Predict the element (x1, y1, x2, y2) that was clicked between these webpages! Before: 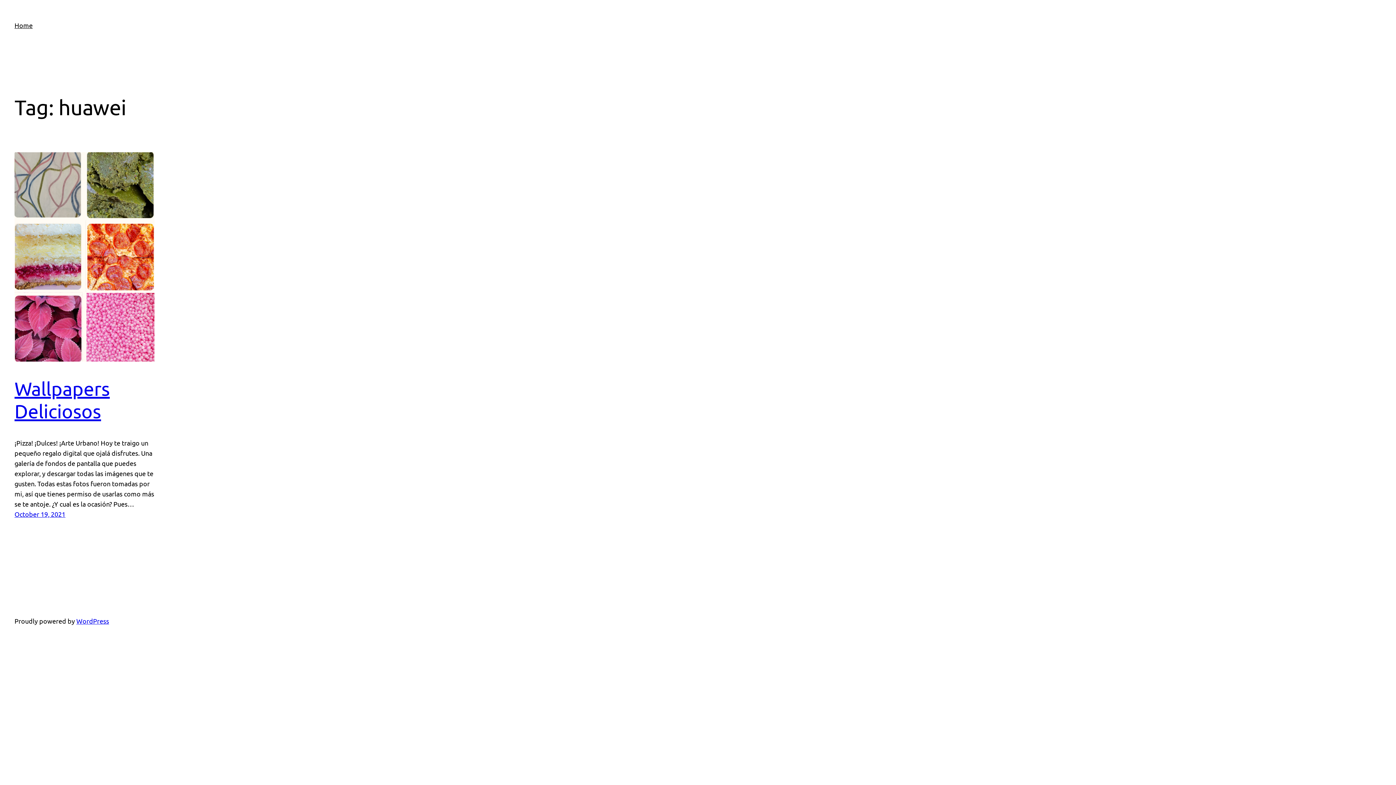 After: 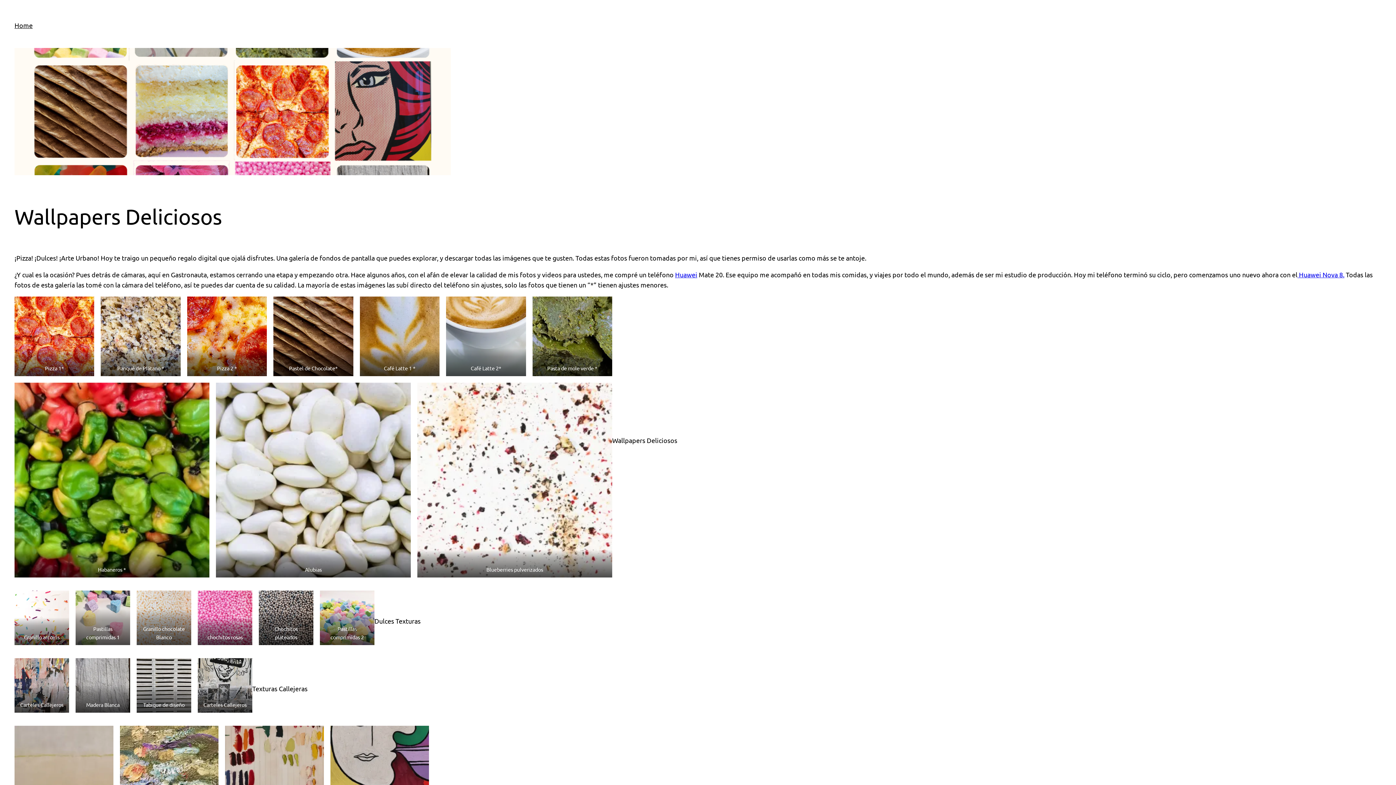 Action: bbox: (14, 152, 154, 361)